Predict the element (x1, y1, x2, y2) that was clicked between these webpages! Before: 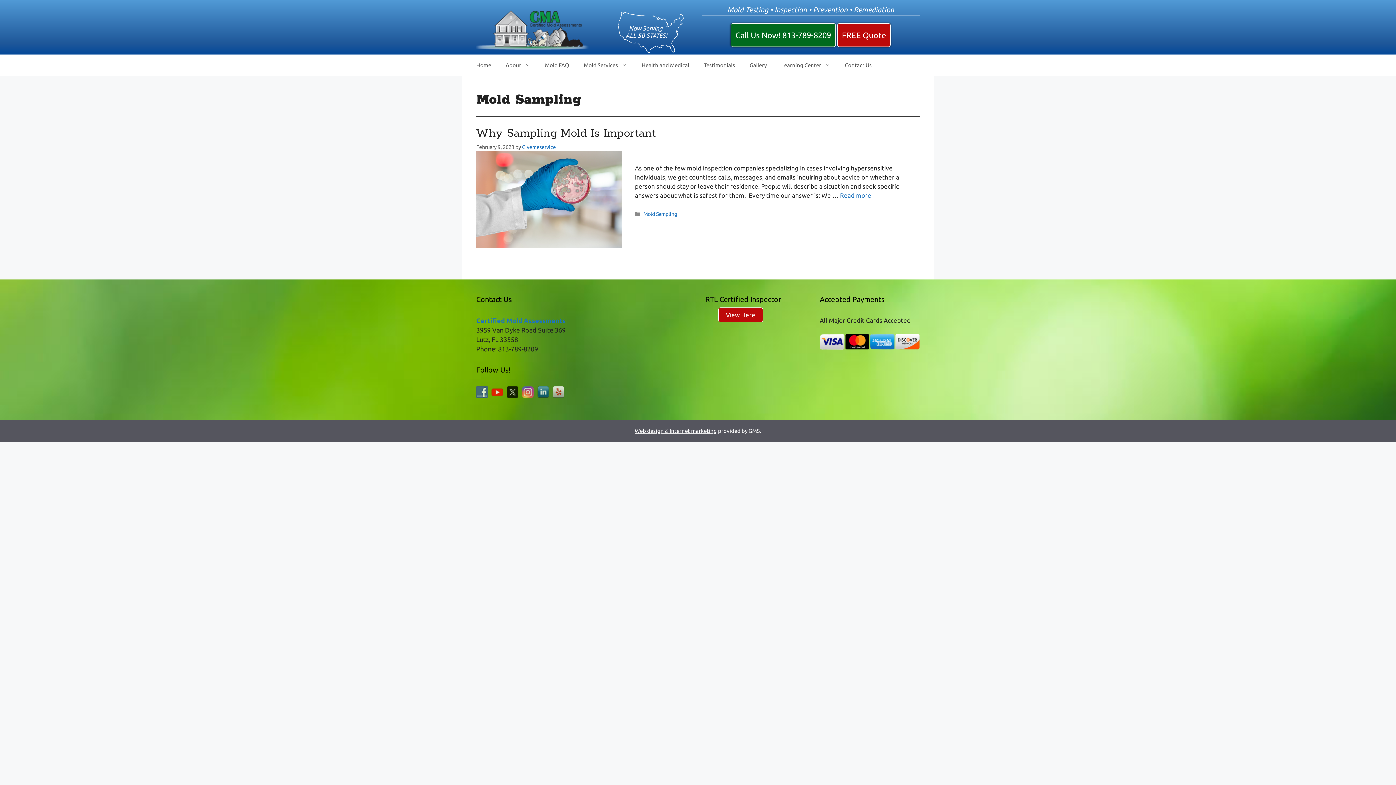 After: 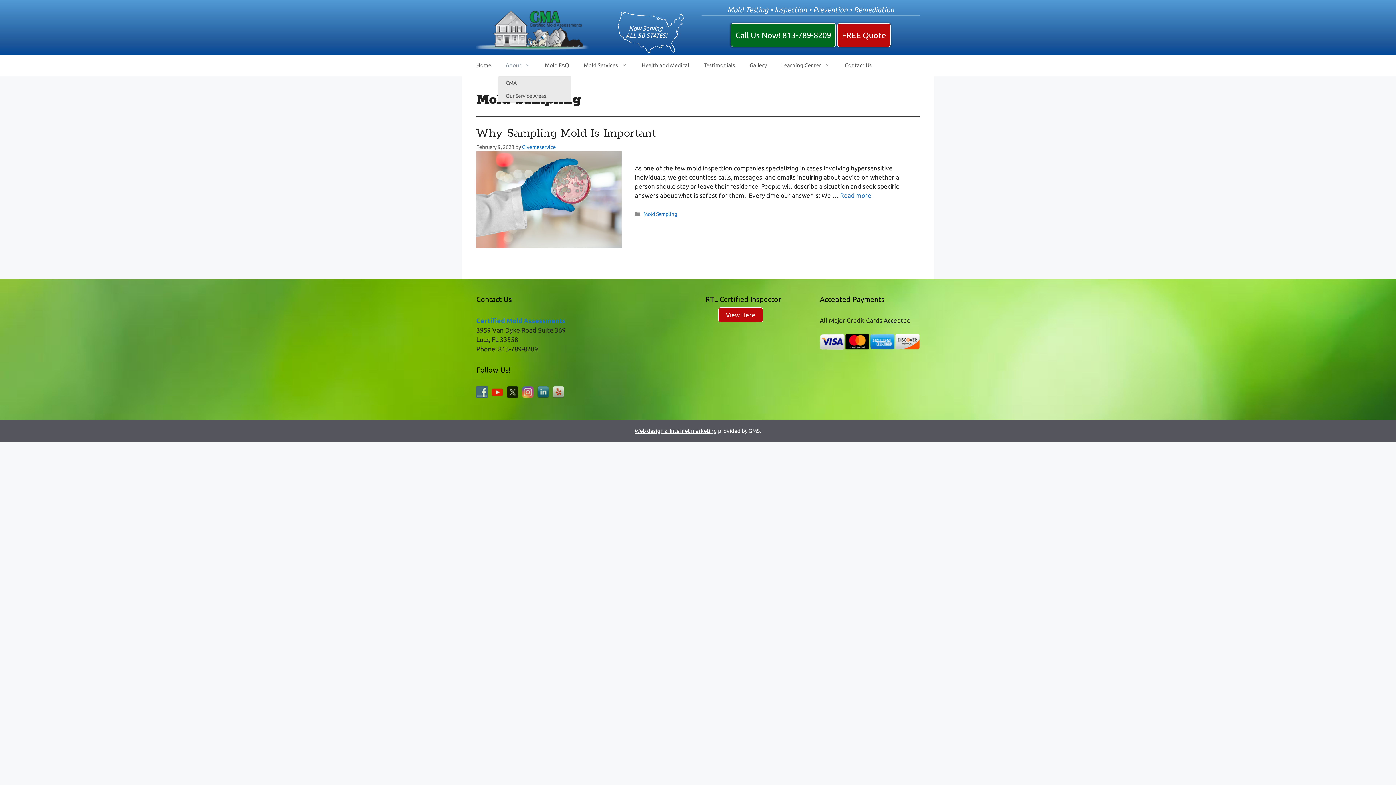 Action: label: About bbox: (498, 54, 537, 76)